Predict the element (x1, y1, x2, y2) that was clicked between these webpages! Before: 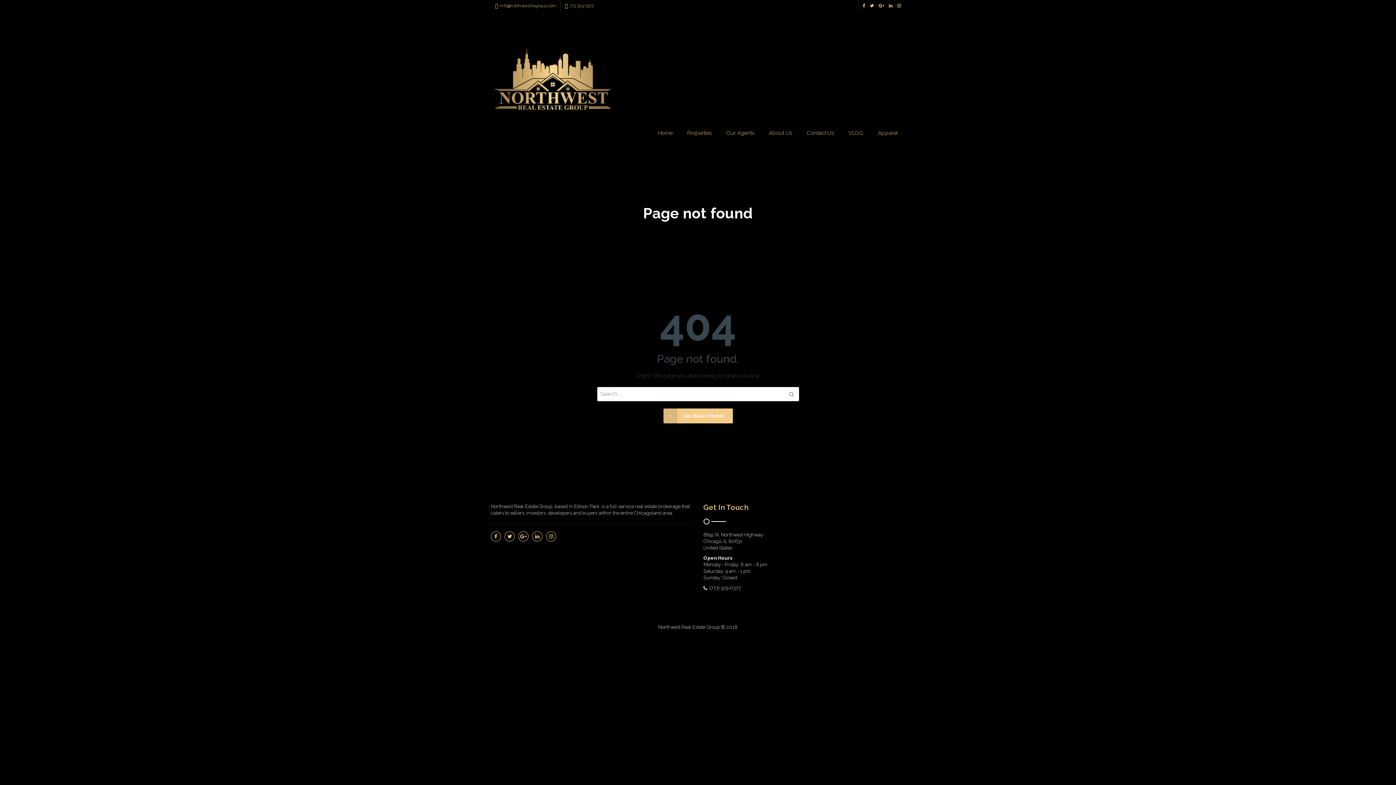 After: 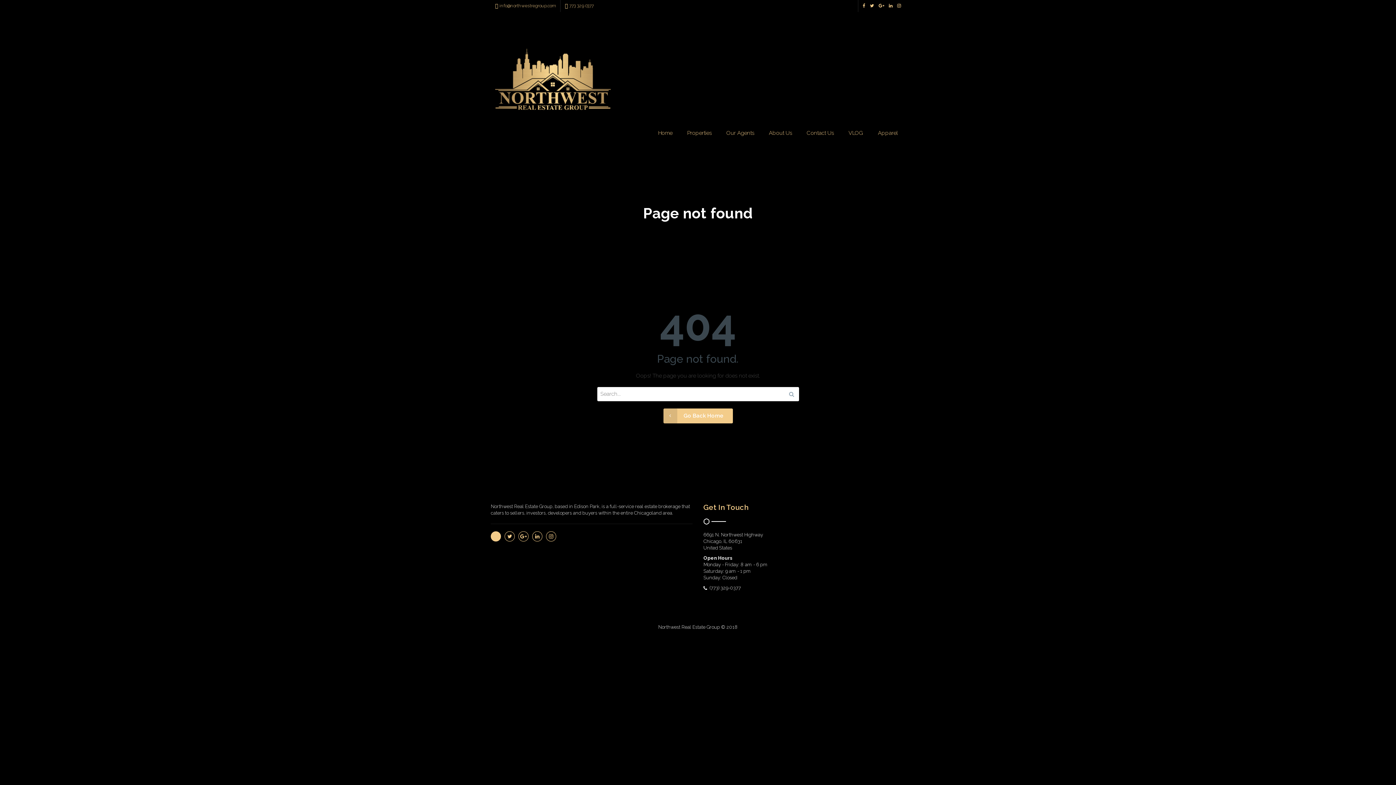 Action: bbox: (490, 531, 501, 541)